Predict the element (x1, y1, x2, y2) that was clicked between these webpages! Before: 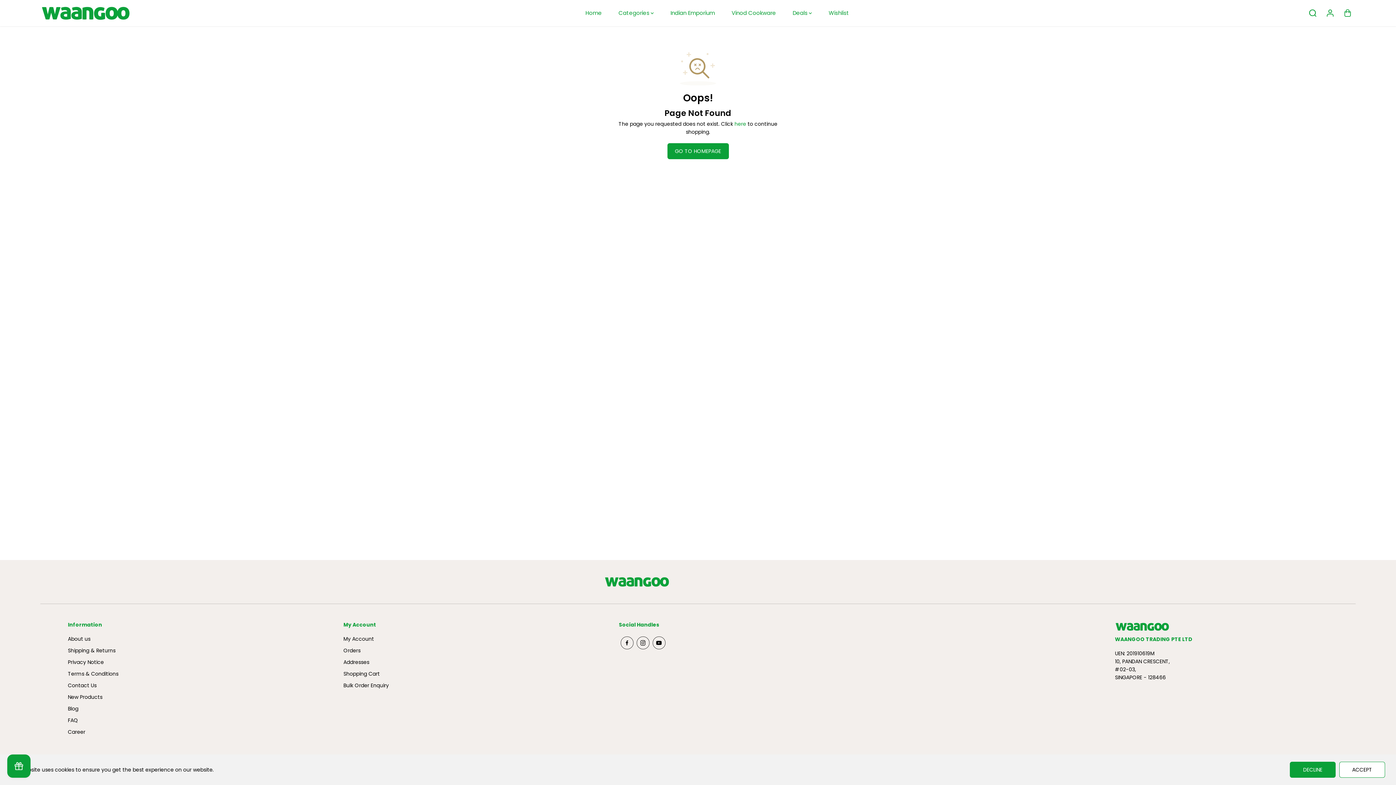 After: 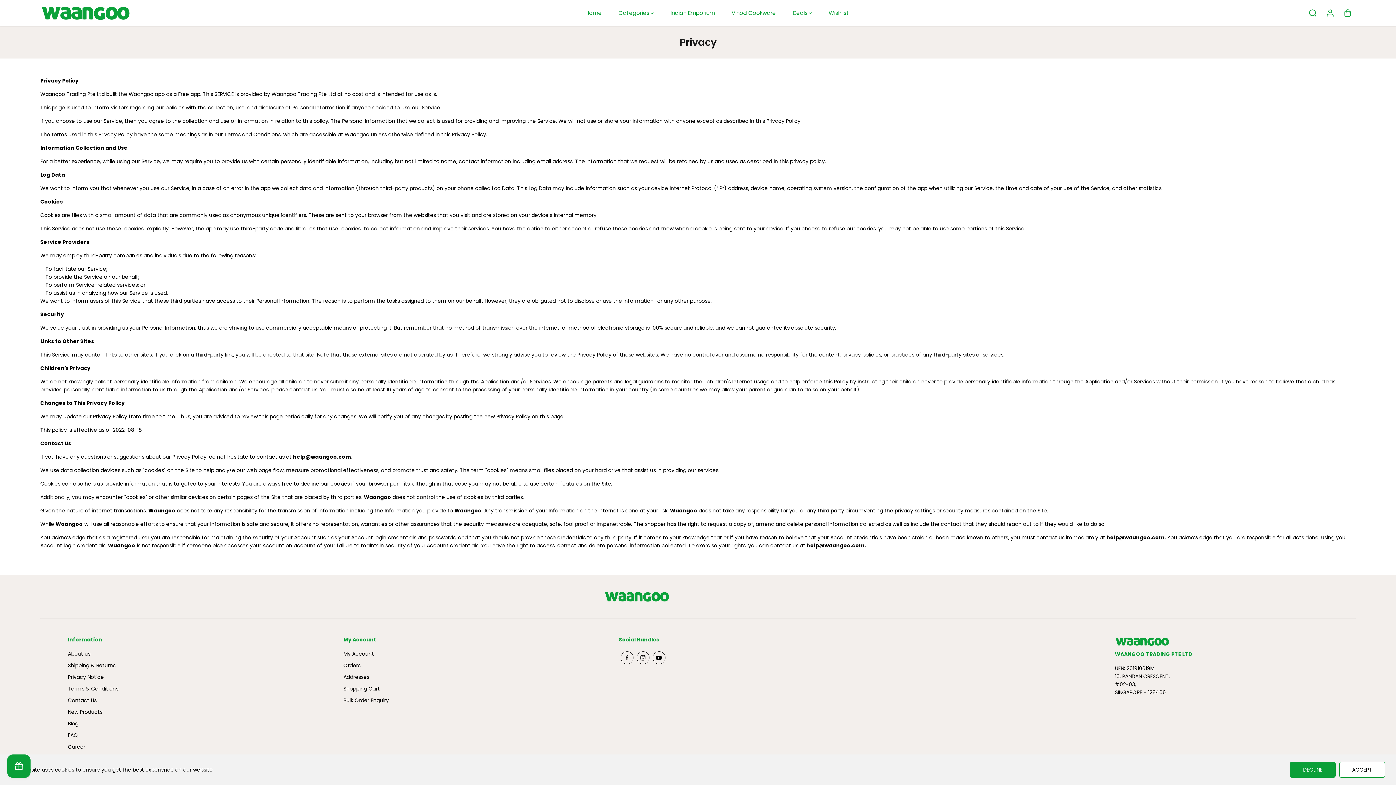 Action: bbox: (67, 658, 103, 666) label: Privacy Notice